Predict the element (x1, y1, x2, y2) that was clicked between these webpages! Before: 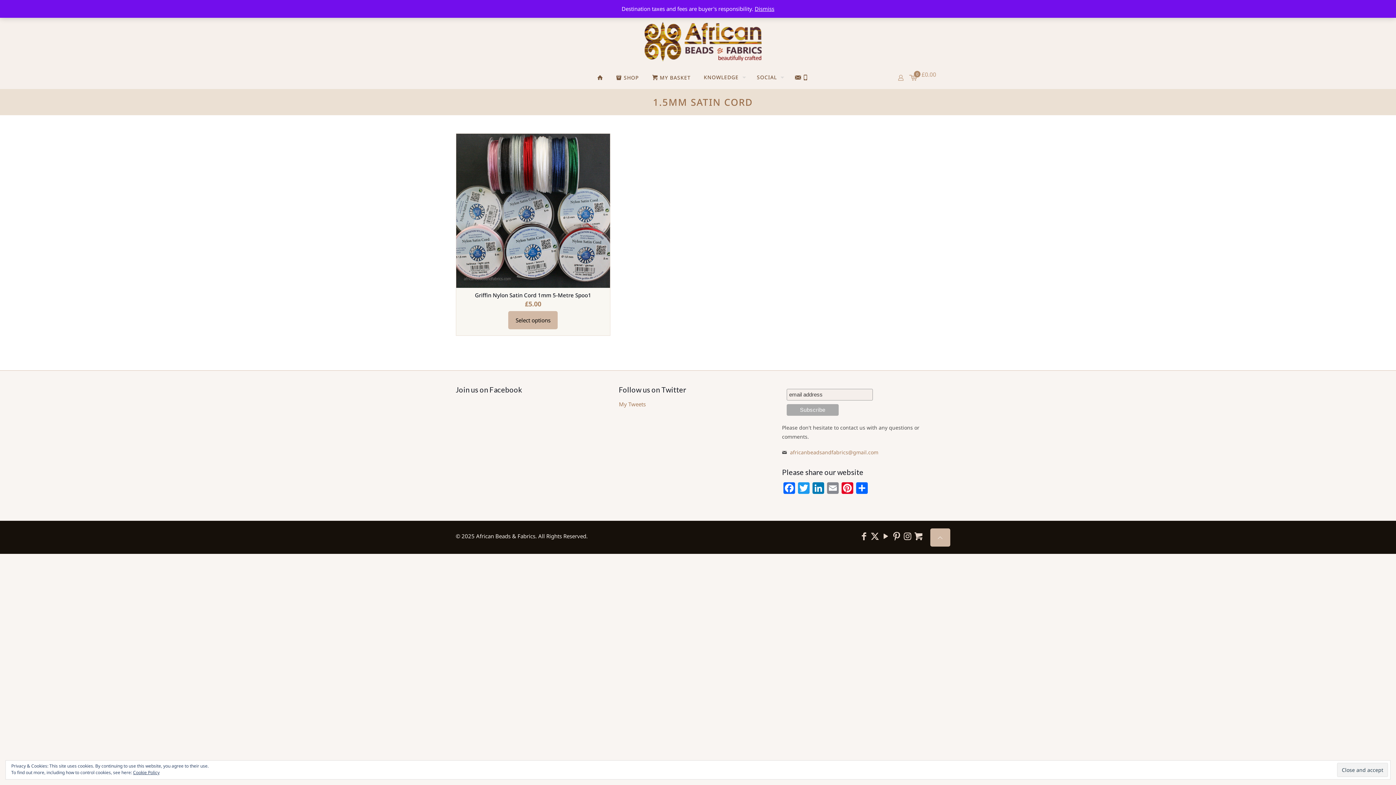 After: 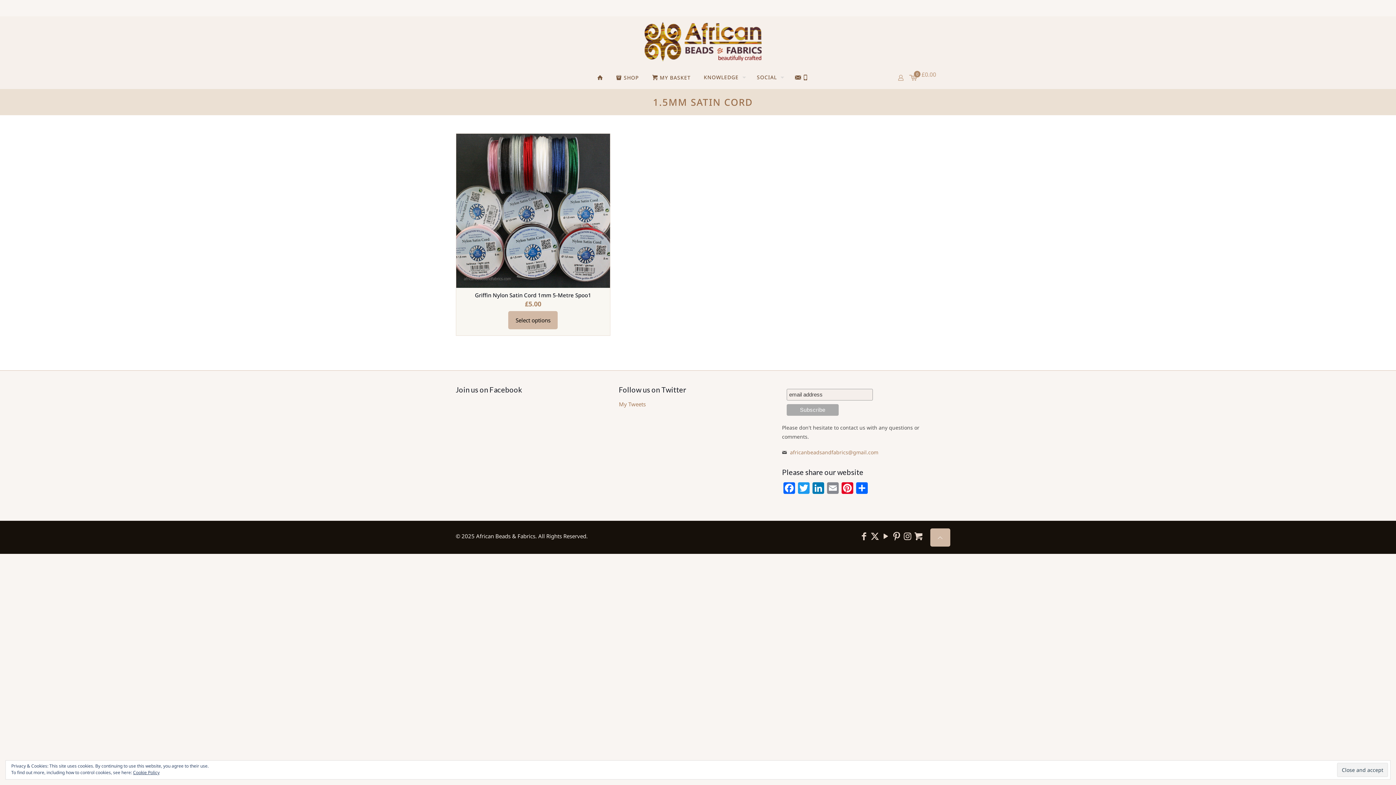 Action: label: Dismiss bbox: (754, 5, 774, 12)